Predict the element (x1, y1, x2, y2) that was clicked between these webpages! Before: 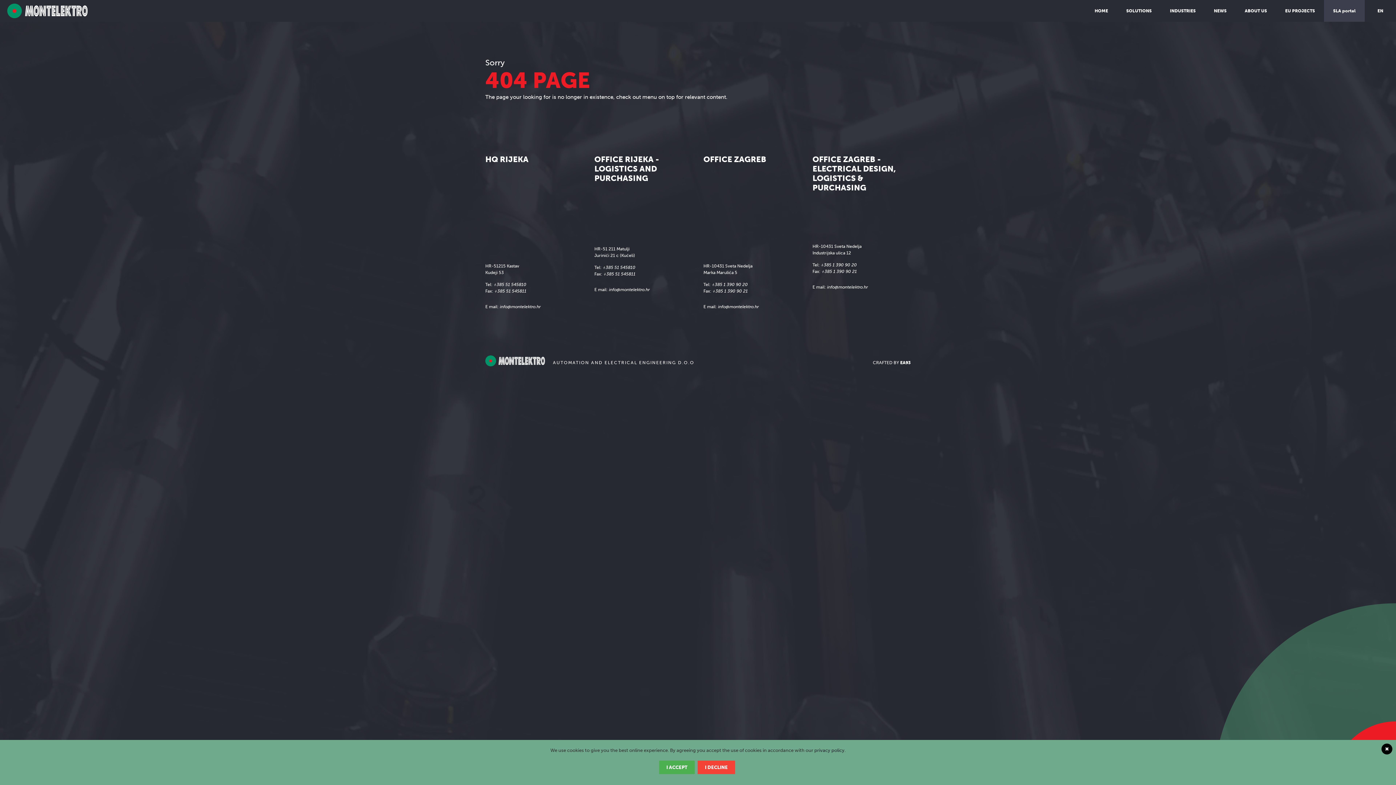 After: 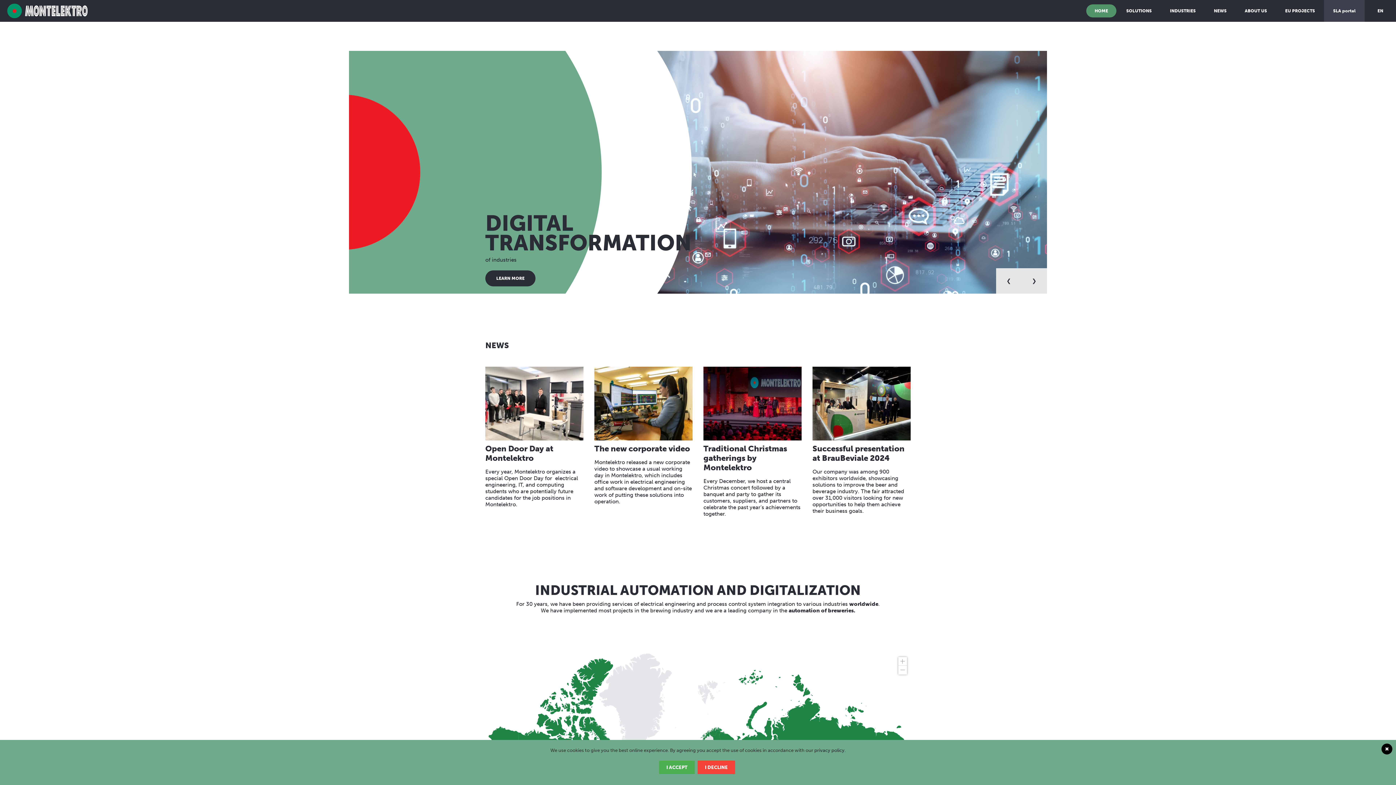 Action: bbox: (0, 0, 94, 21)